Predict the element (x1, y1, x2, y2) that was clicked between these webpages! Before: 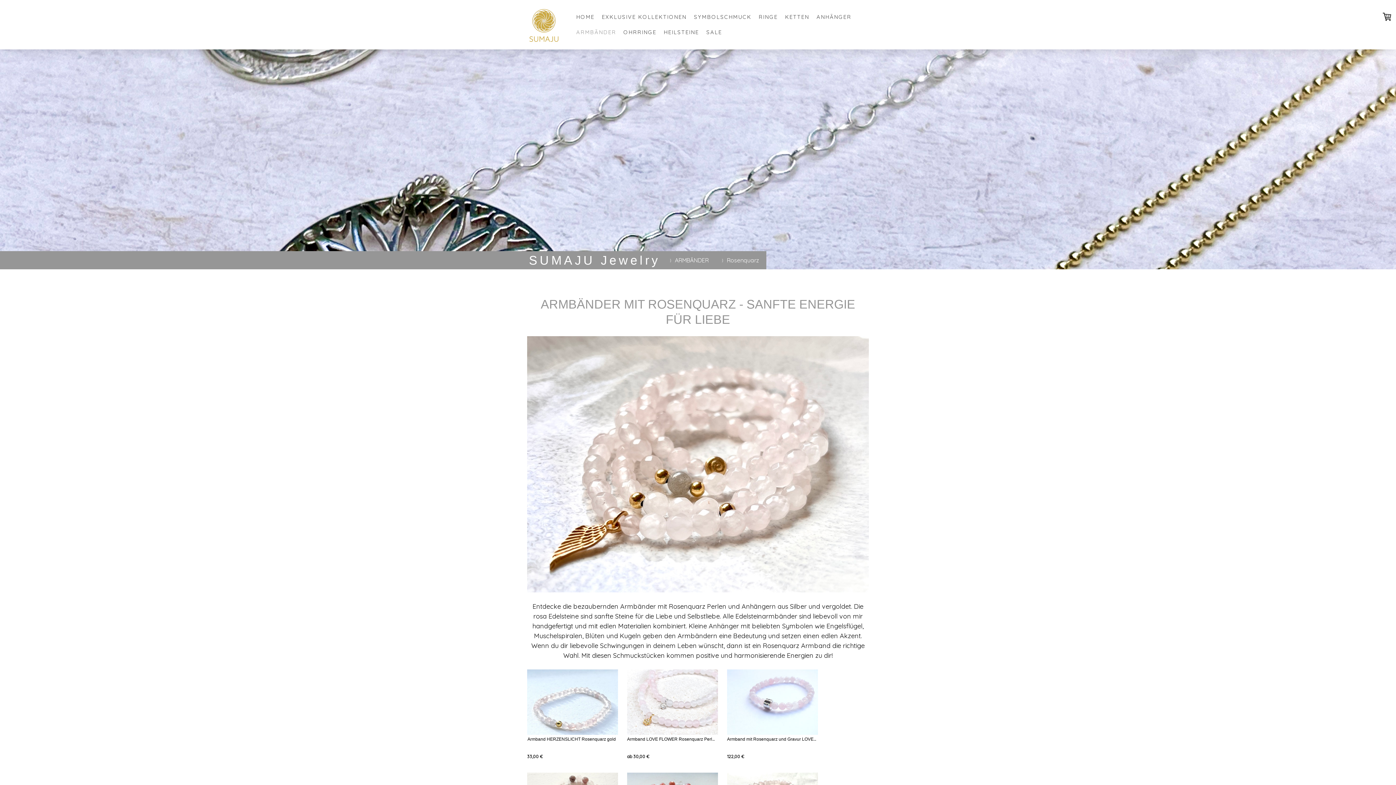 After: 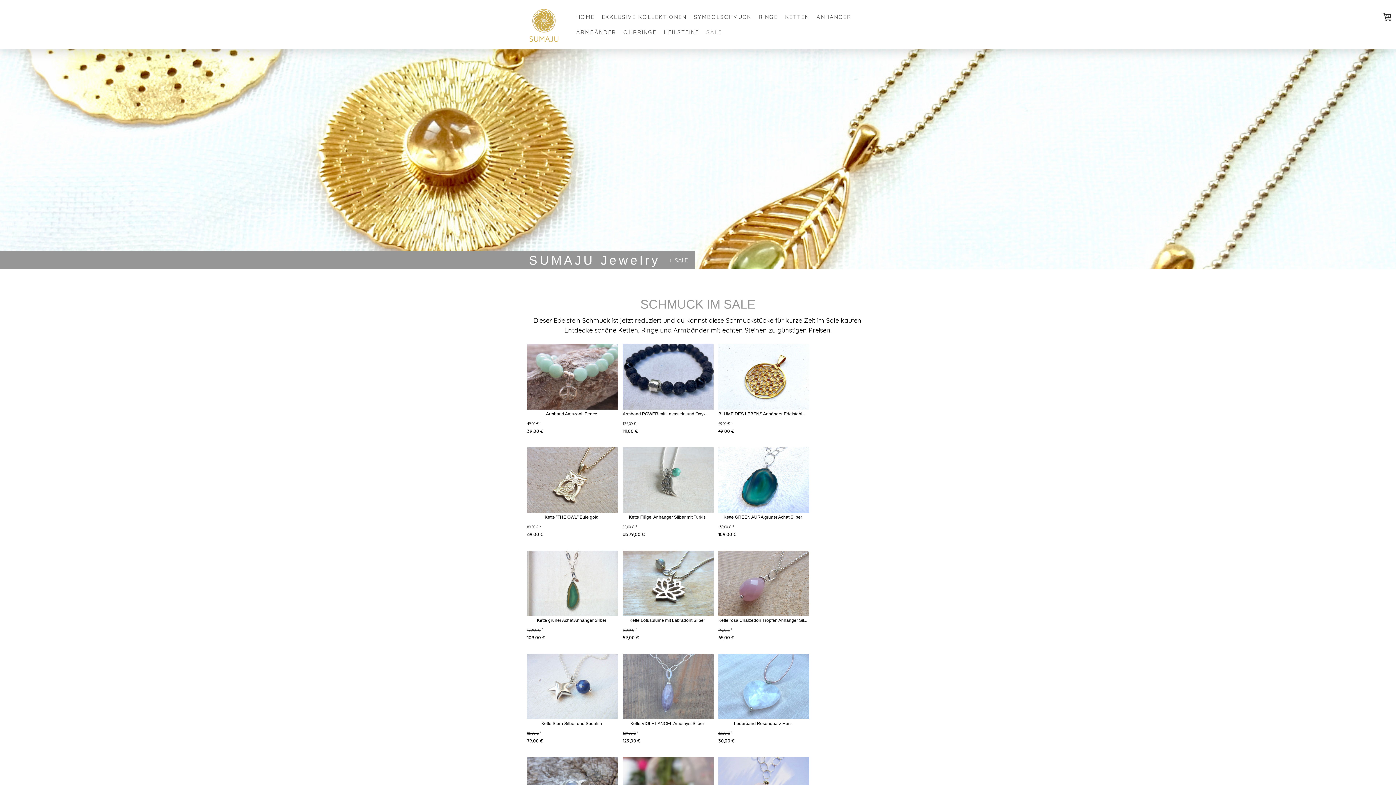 Action: label: SALE bbox: (702, 24, 725, 39)